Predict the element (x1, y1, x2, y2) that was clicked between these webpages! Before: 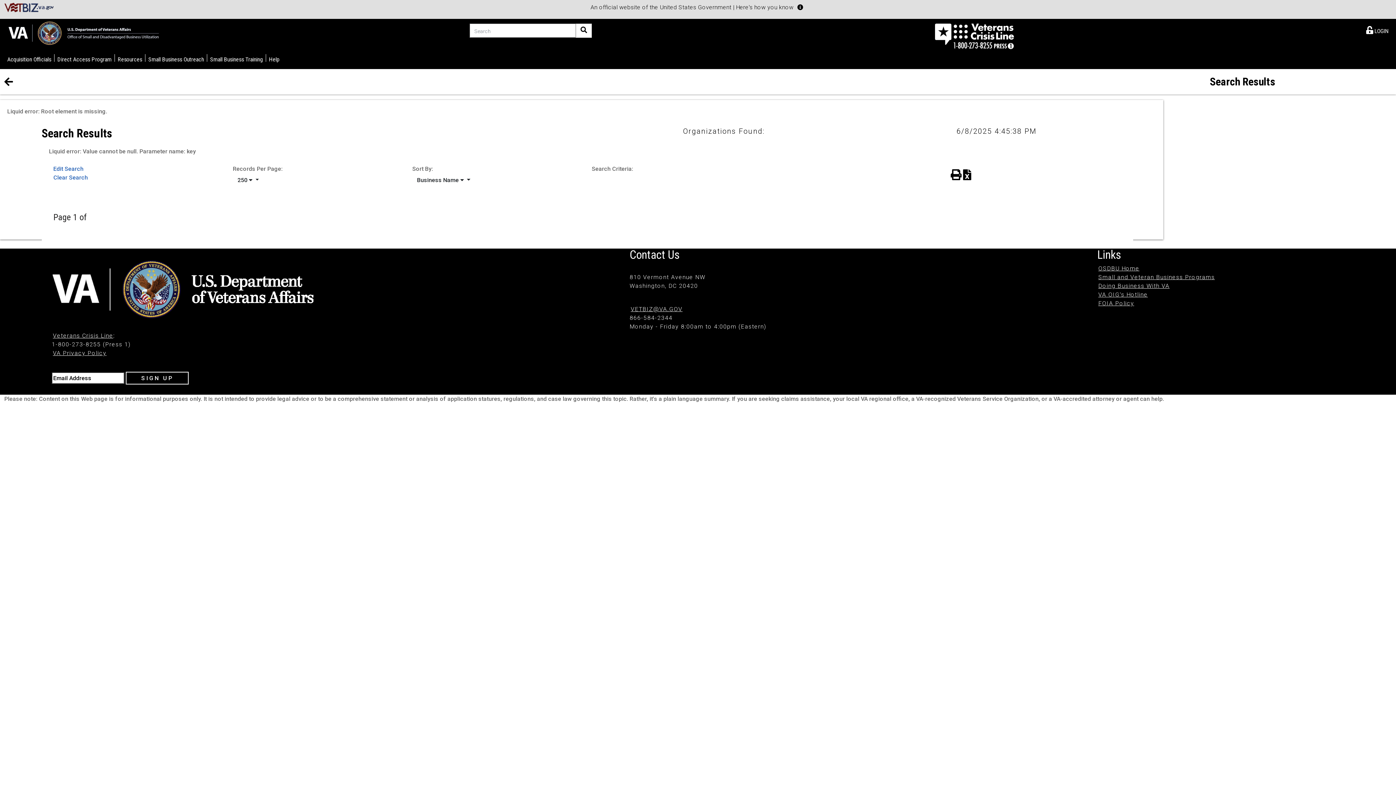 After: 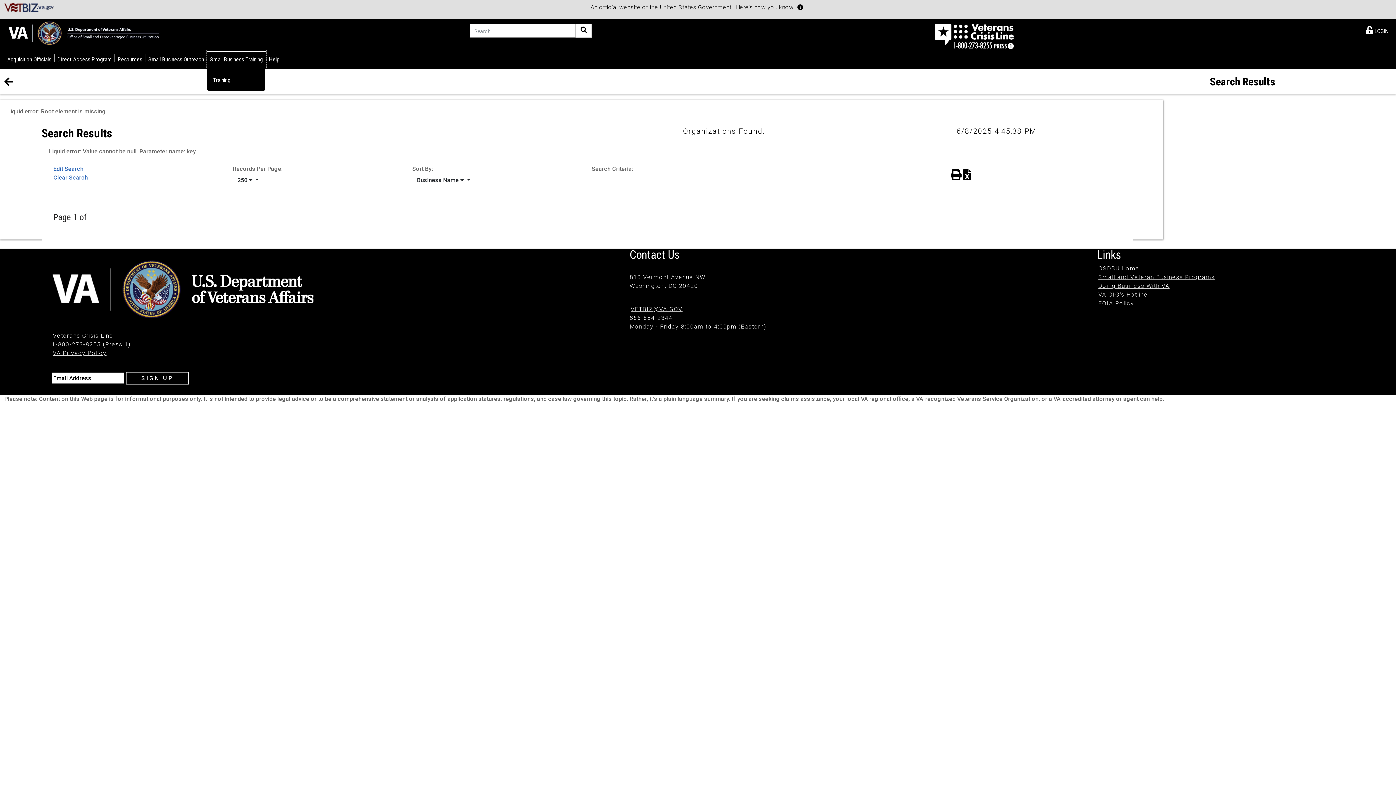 Action: bbox: (207, 50, 265, 67) label: Small Business Training